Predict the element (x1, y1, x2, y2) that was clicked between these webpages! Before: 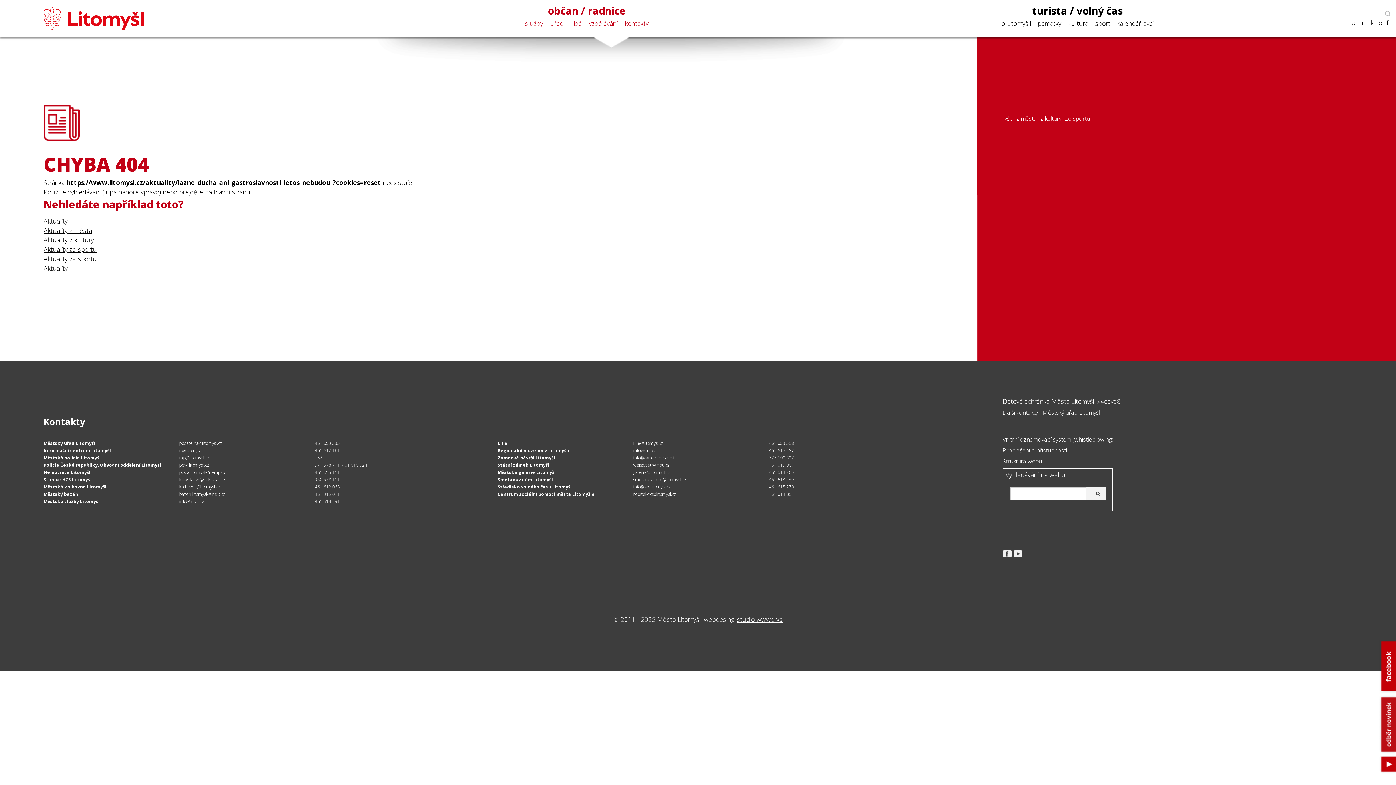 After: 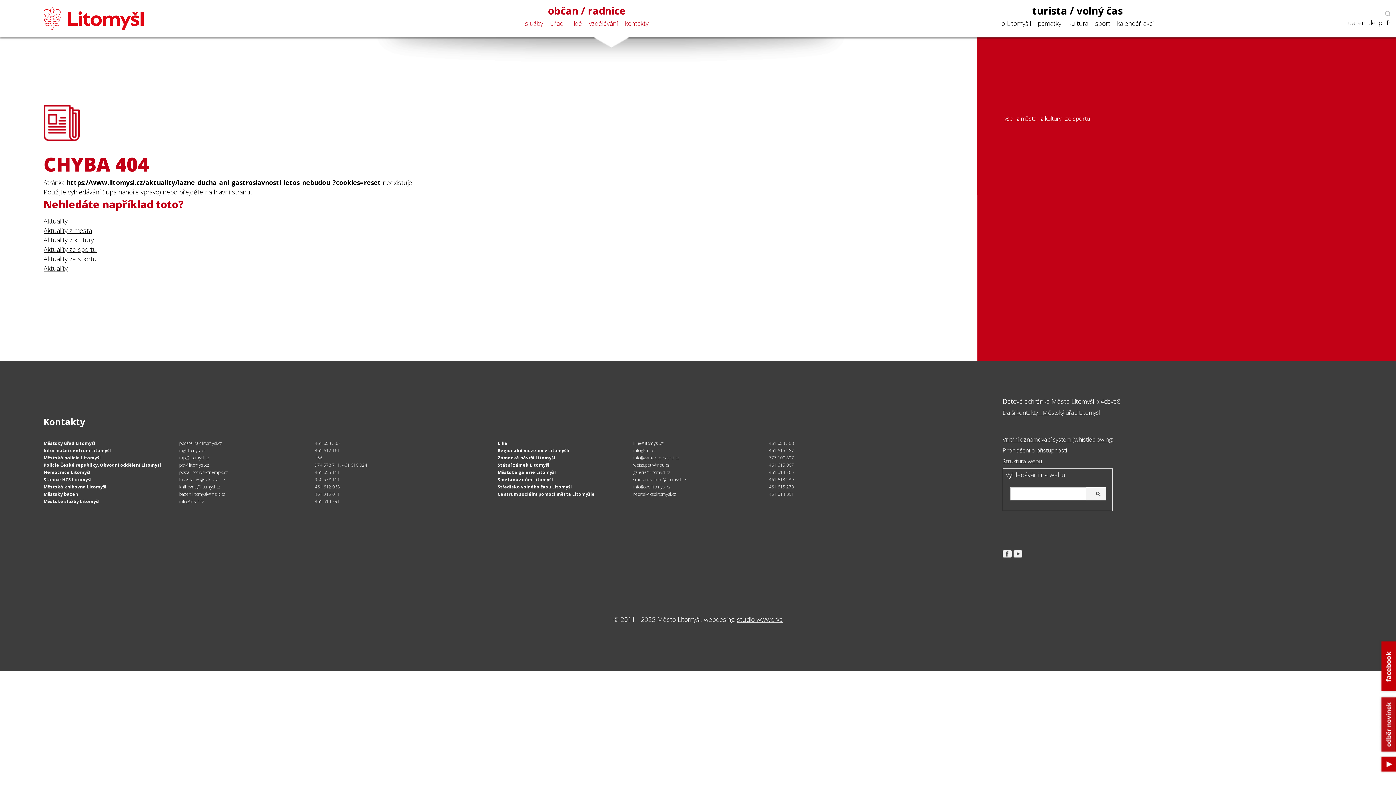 Action: bbox: (1348, 18, 1355, 26) label: ua